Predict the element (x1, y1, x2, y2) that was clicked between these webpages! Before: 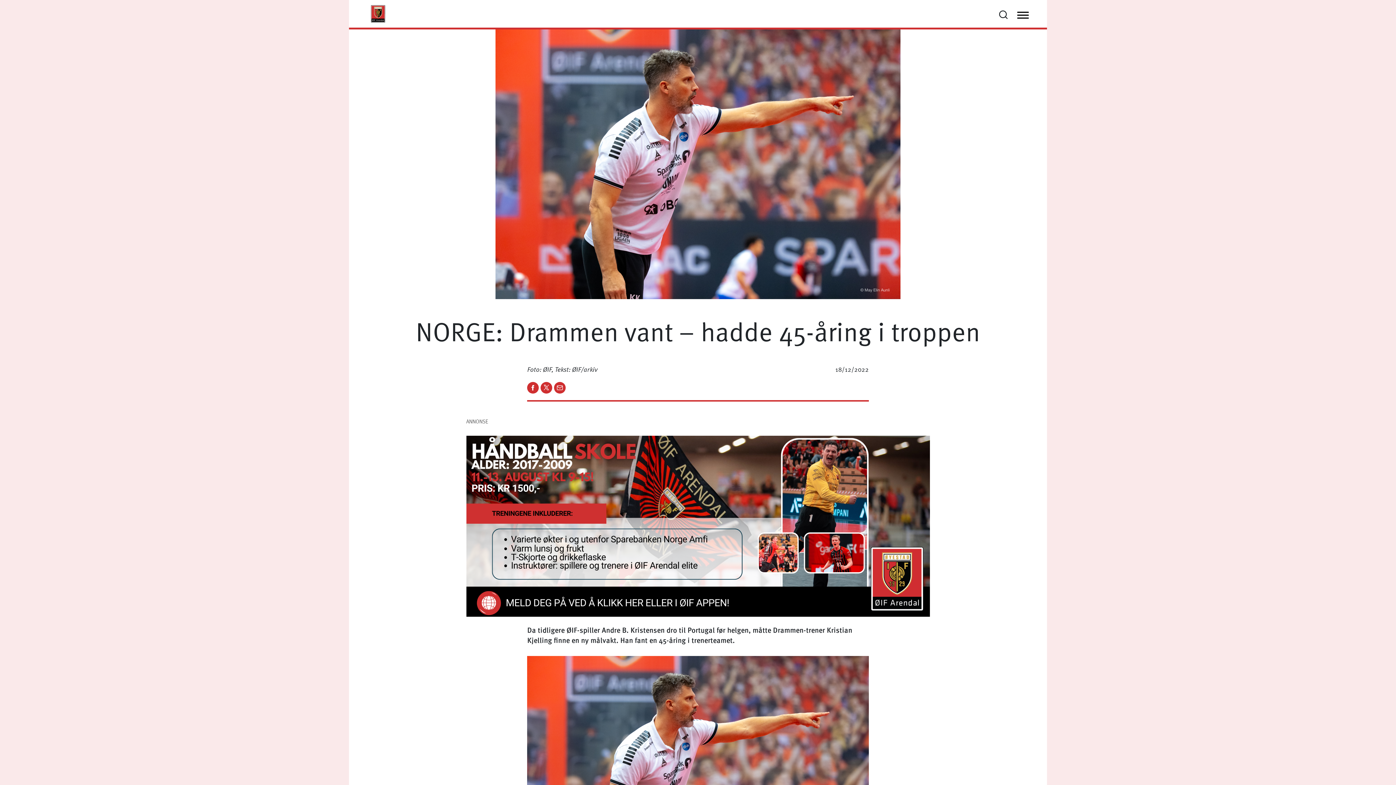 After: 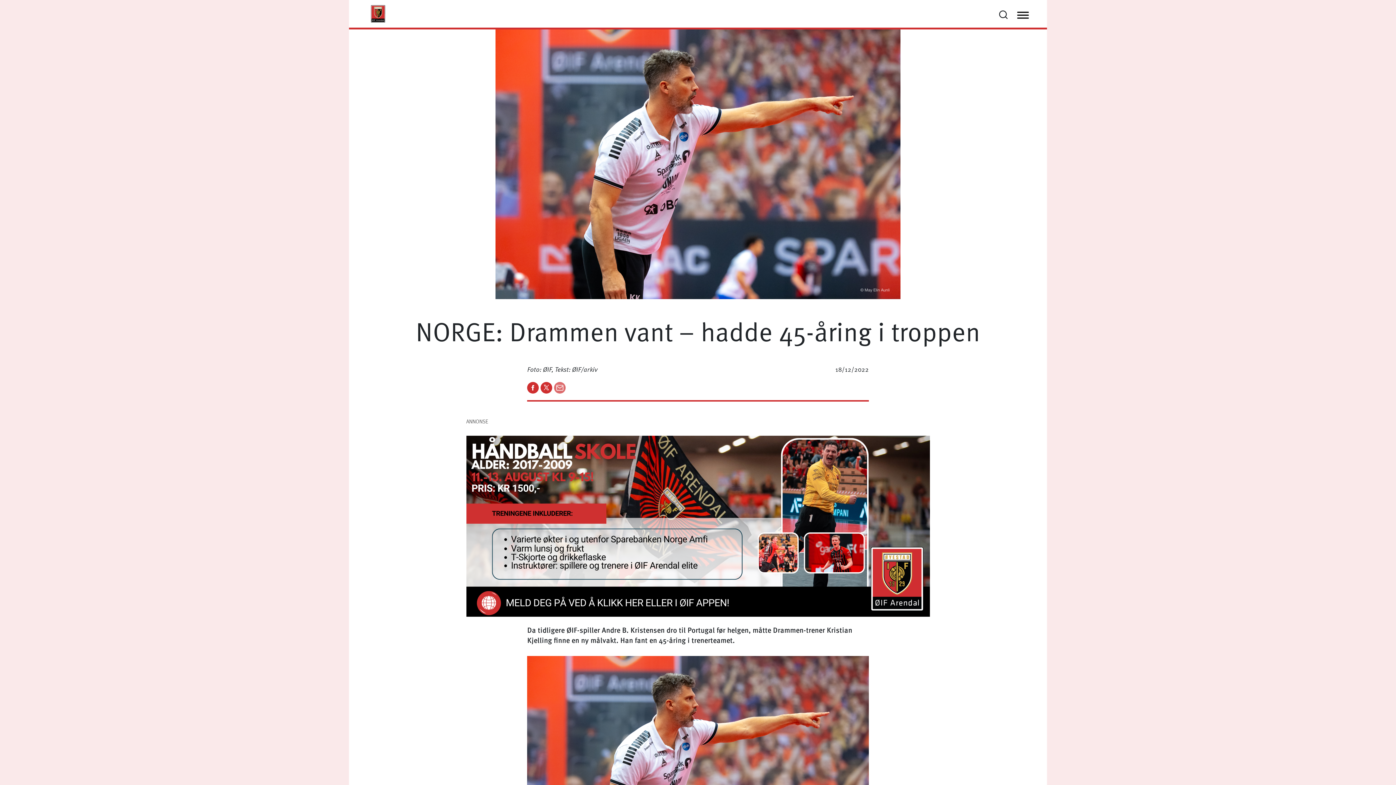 Action: bbox: (554, 381, 565, 392)